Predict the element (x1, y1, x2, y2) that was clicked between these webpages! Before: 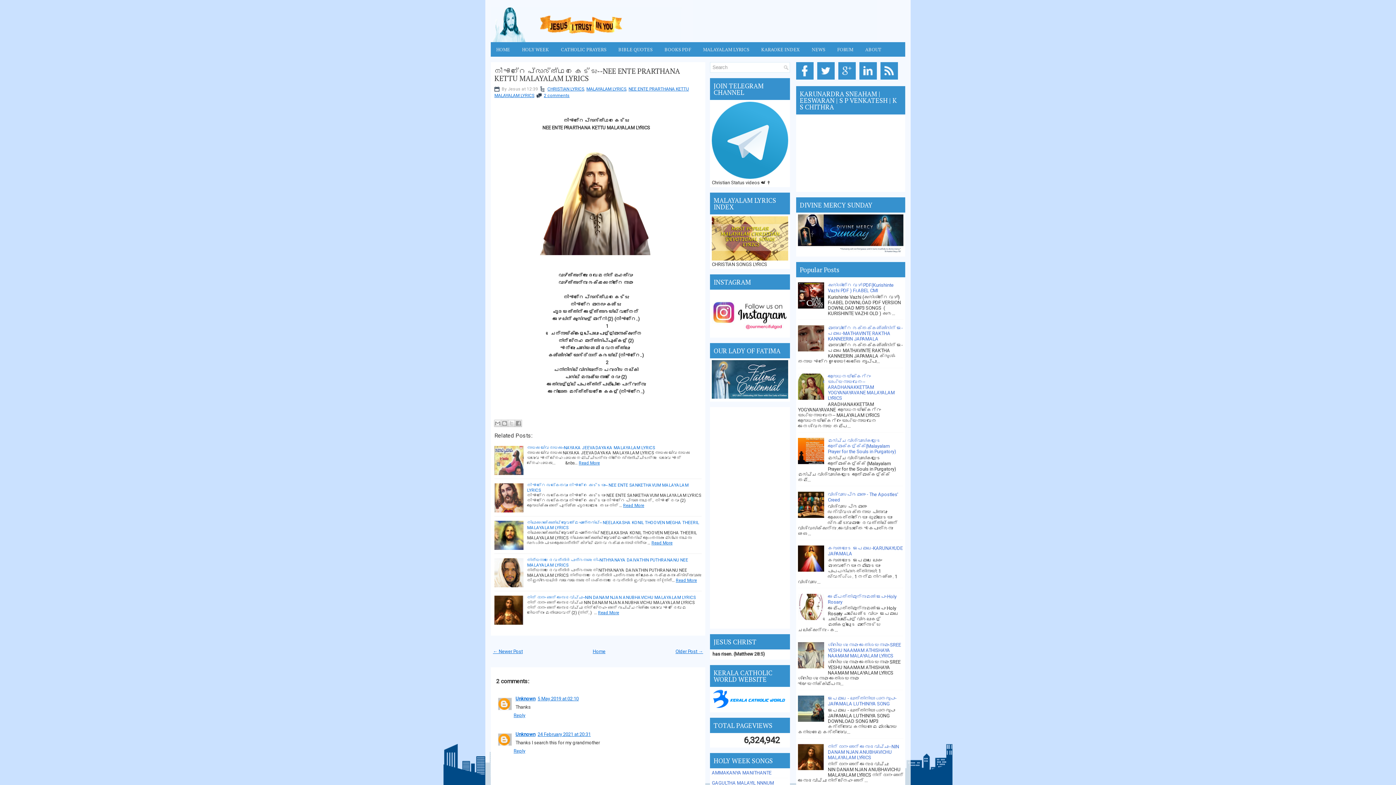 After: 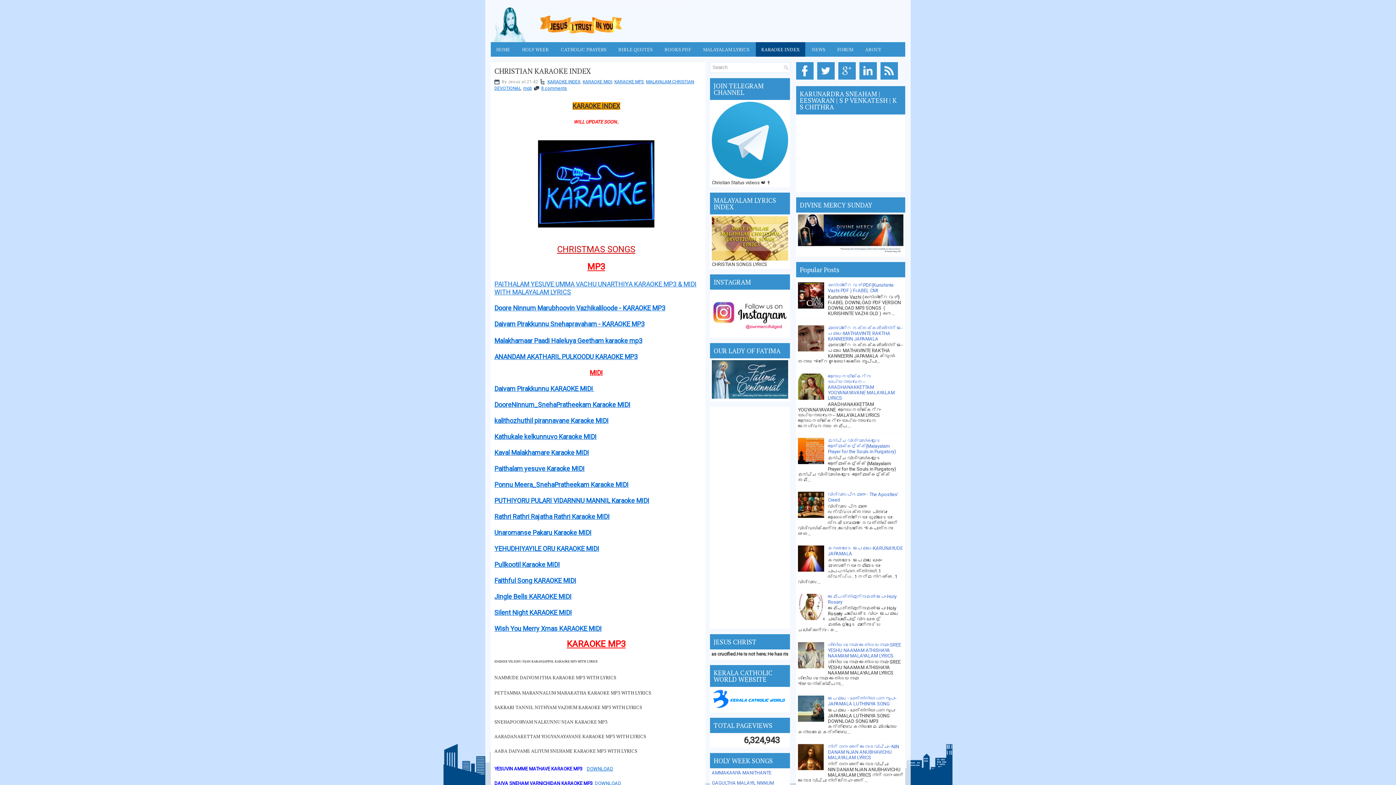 Action: label: KARAOKE INDEX bbox: (756, 42, 805, 56)